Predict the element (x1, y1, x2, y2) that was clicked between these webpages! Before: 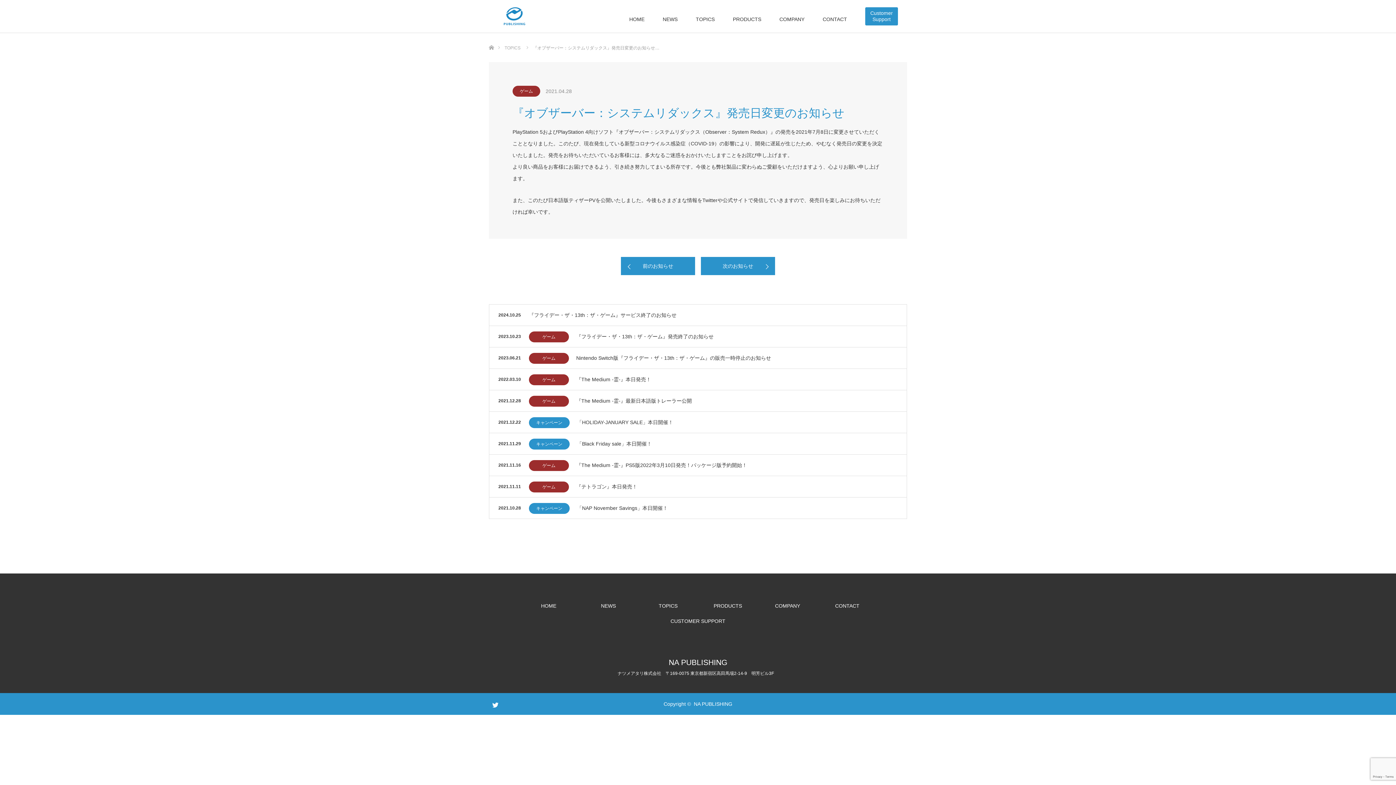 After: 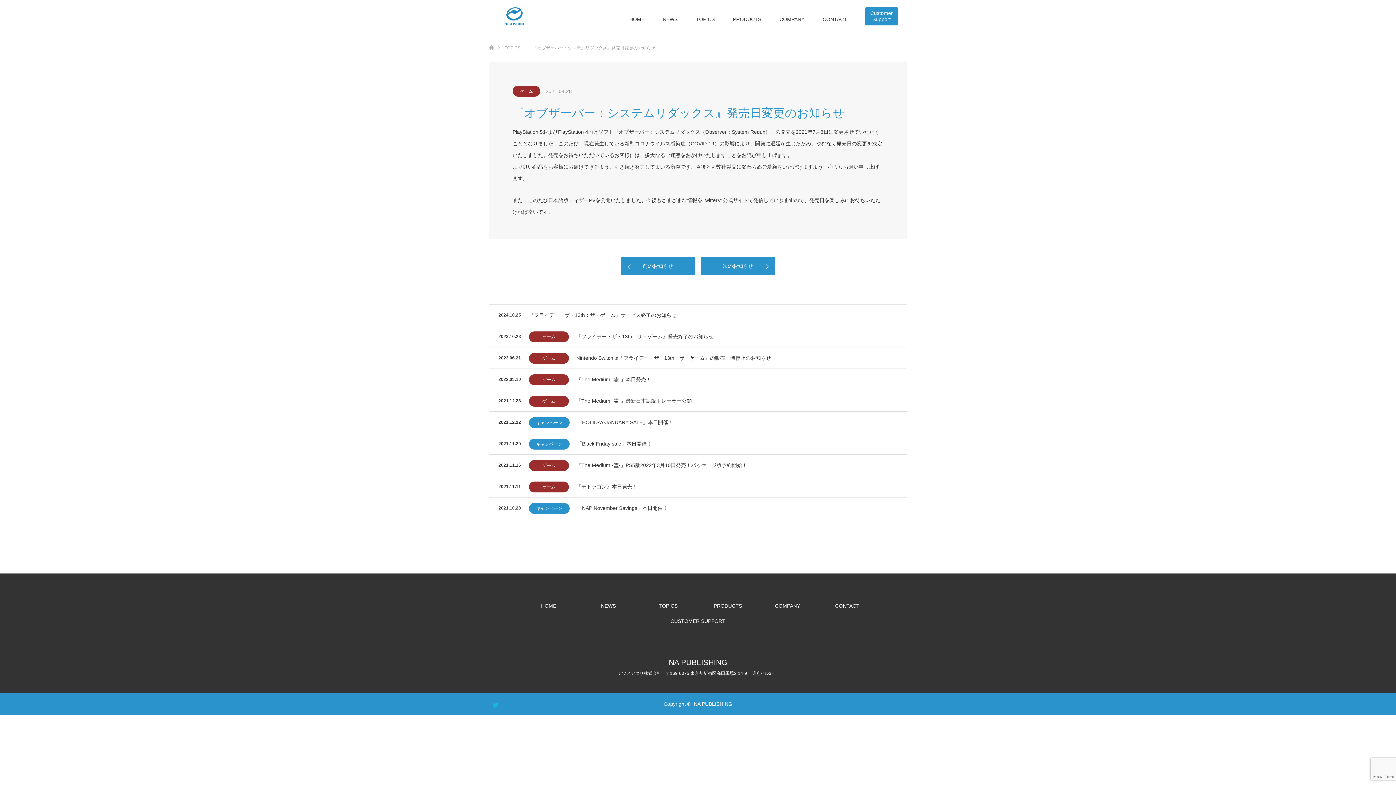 Action: label: Twitter bbox: (489, 698, 500, 709)